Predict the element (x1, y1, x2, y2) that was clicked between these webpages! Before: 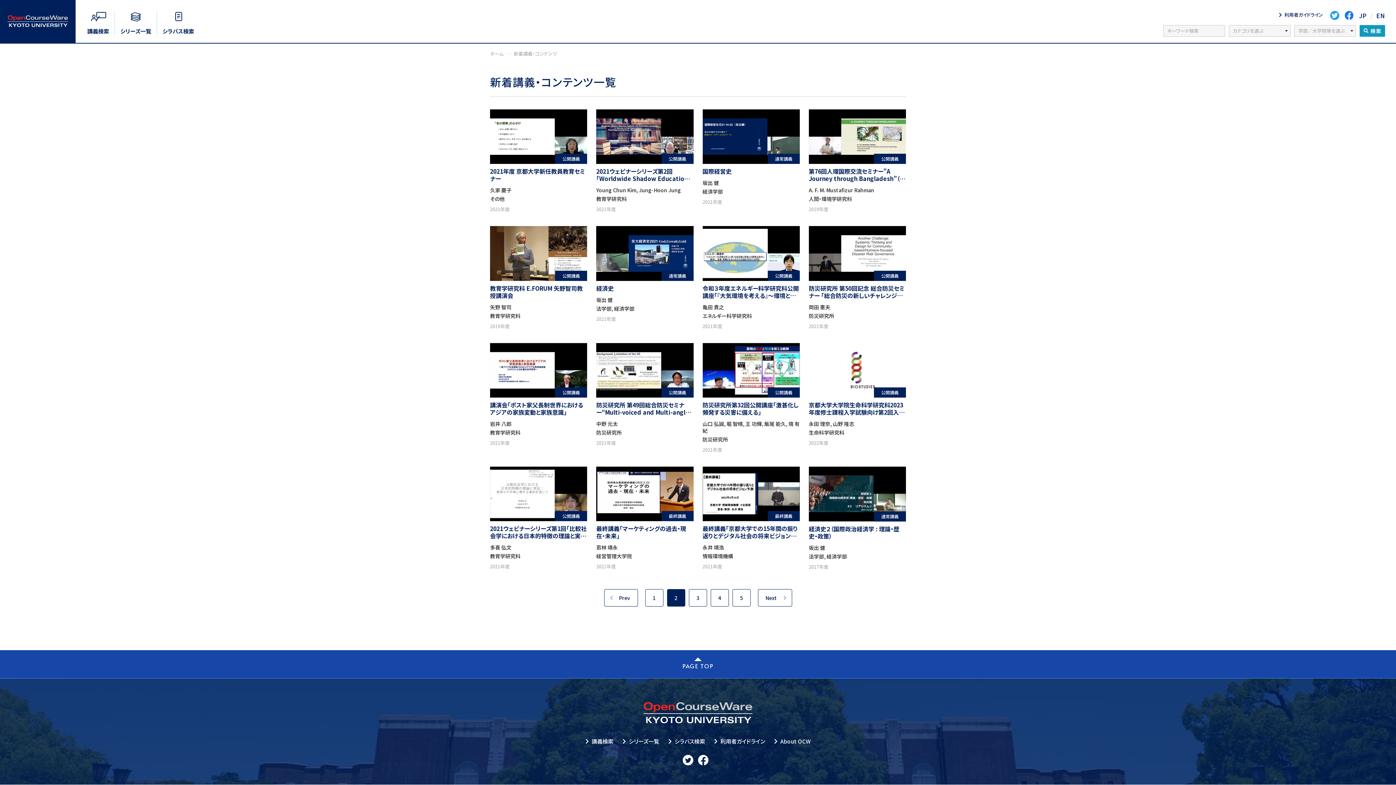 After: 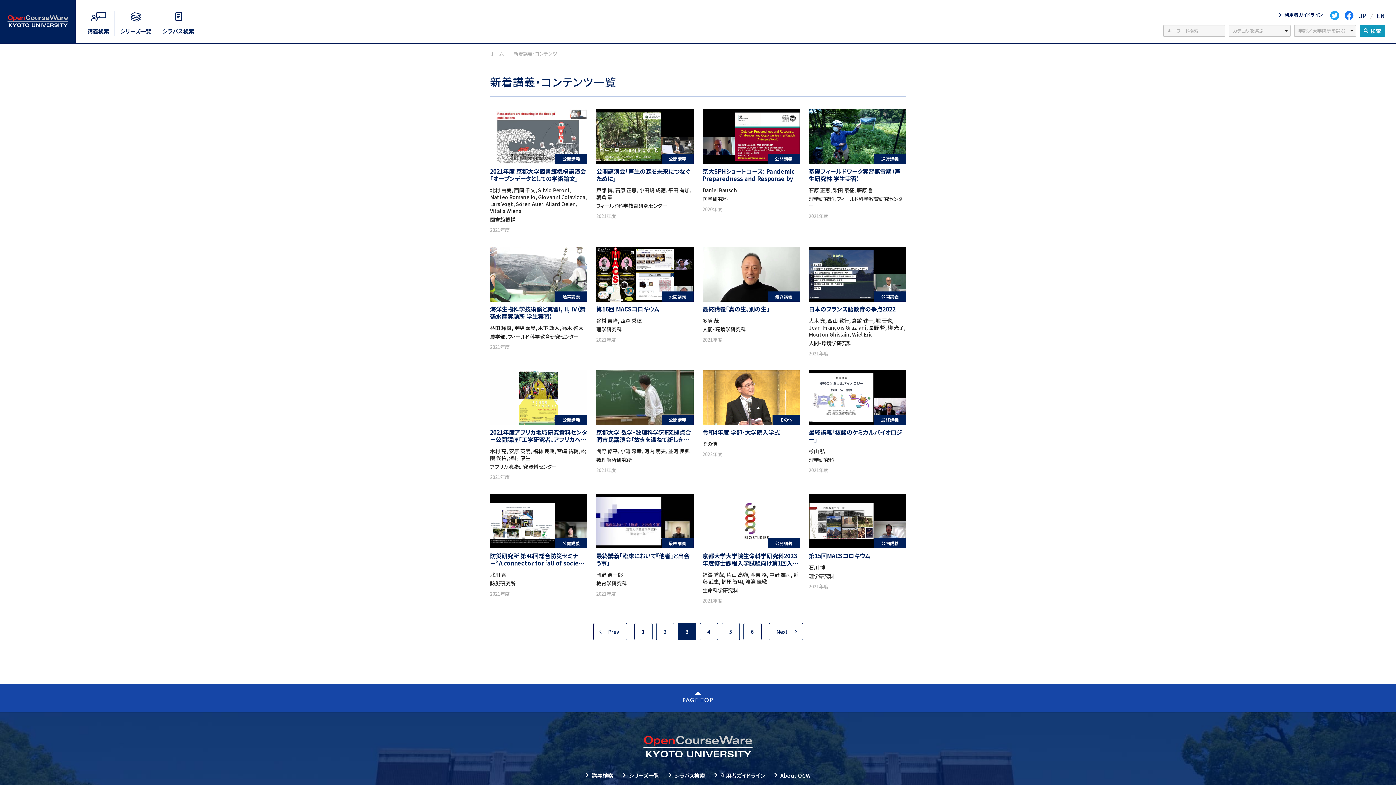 Action: bbox: (688, 589, 707, 606) label: 3